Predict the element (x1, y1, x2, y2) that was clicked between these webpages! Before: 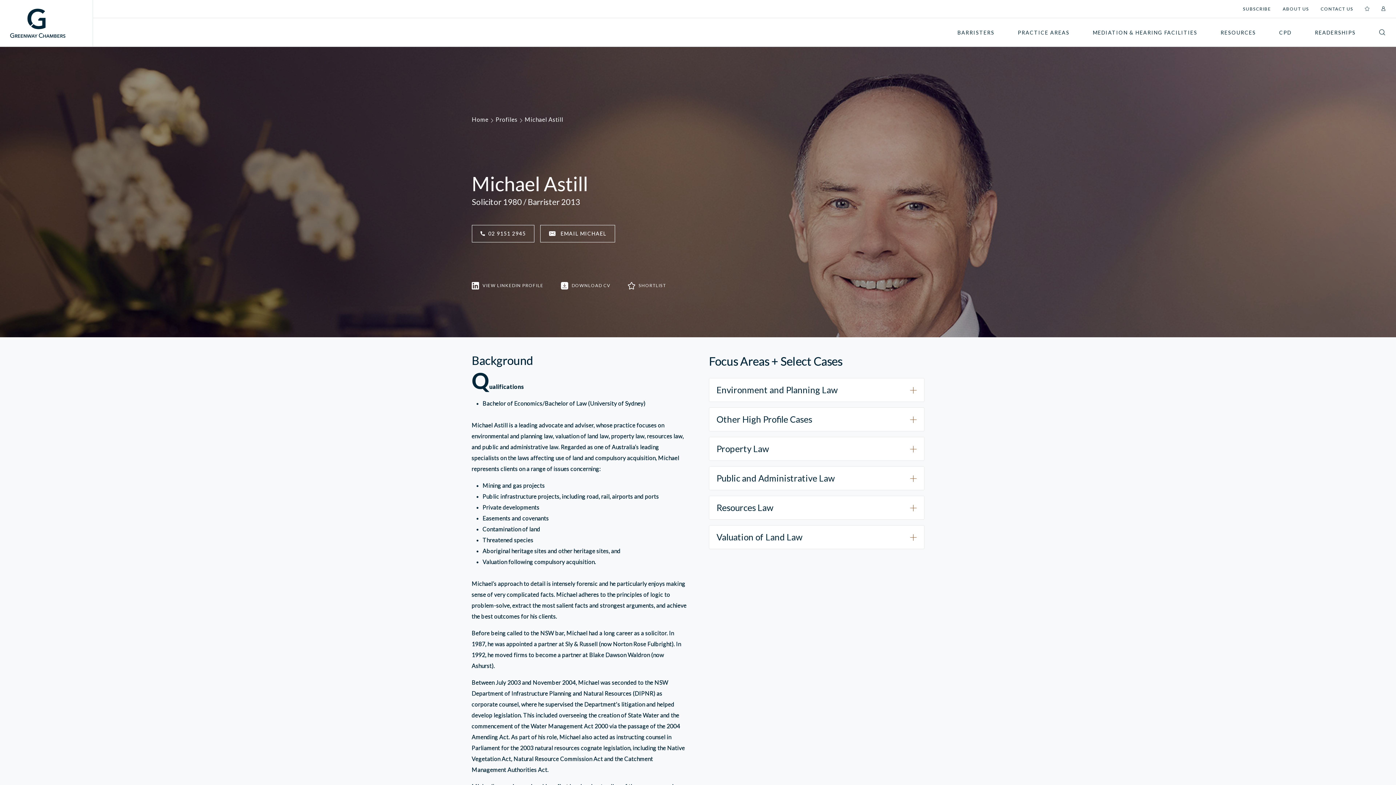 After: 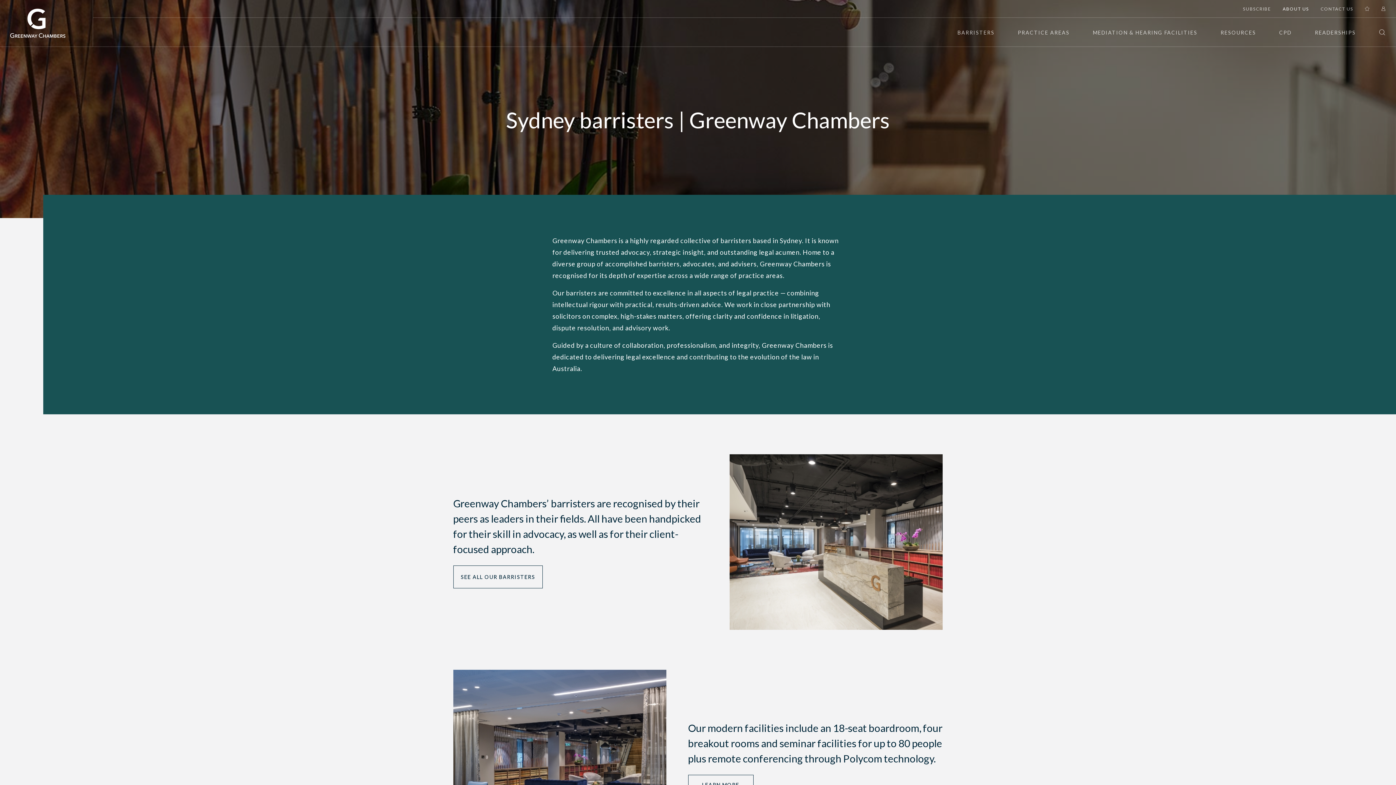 Action: label: ABOUT US bbox: (1277, 5, 1315, 12)